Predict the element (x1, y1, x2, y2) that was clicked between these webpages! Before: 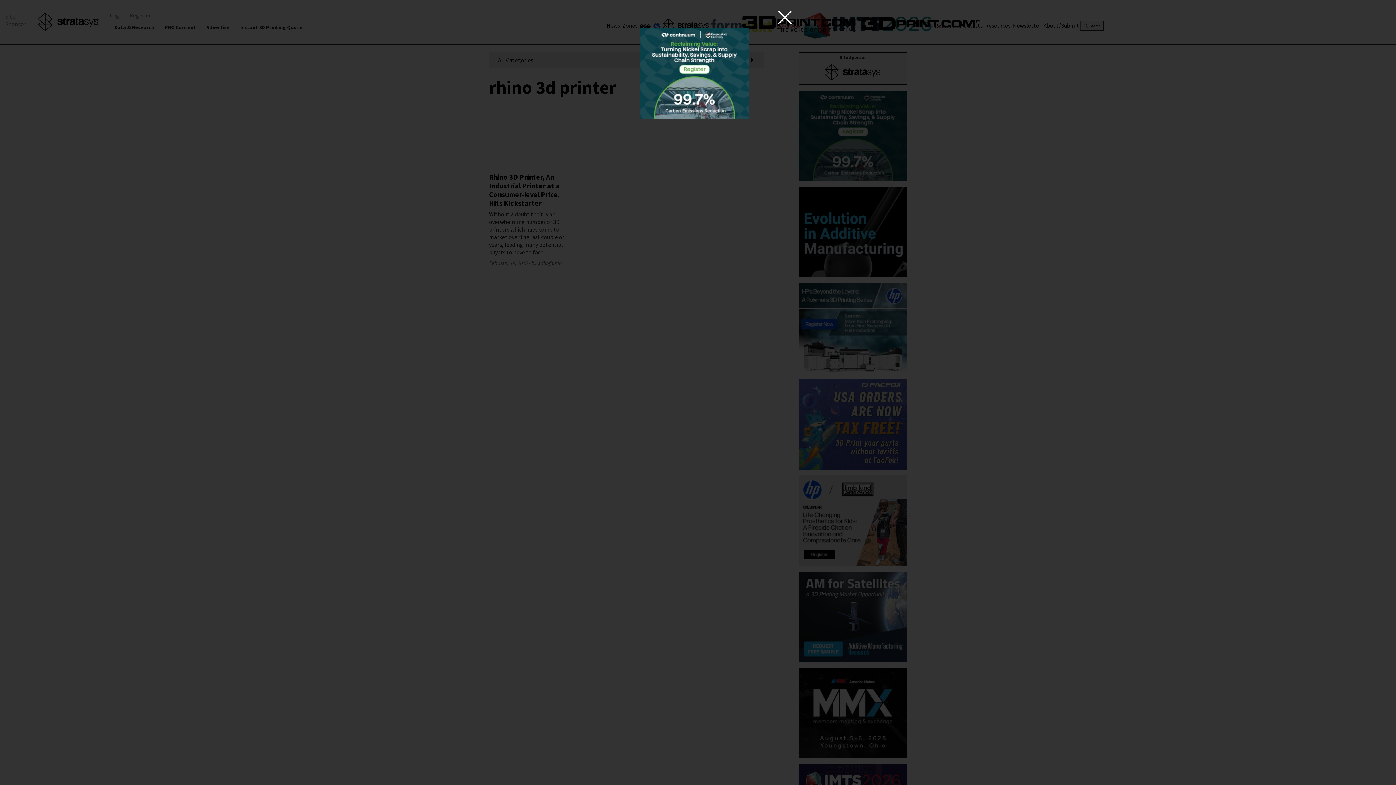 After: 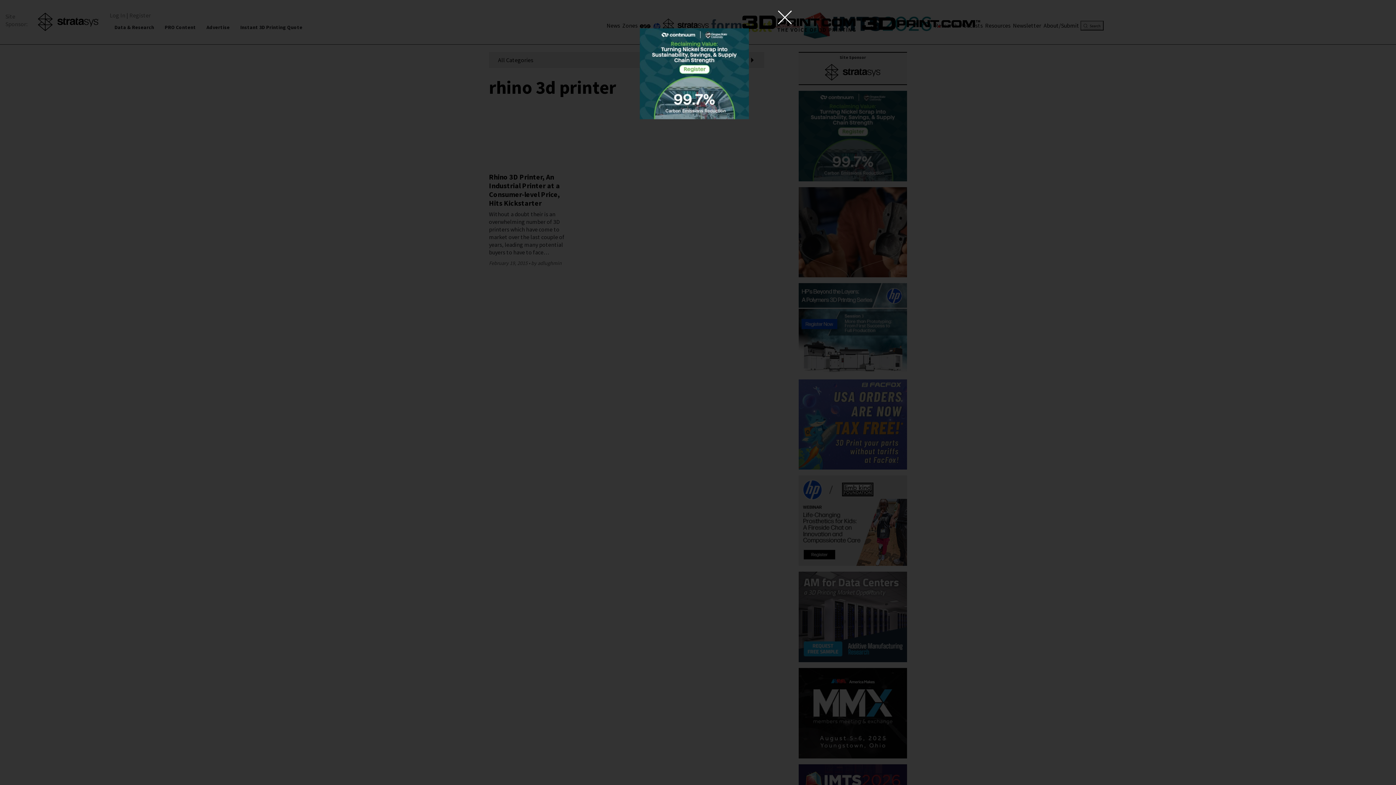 Action: bbox: (640, 69, 749, 76)